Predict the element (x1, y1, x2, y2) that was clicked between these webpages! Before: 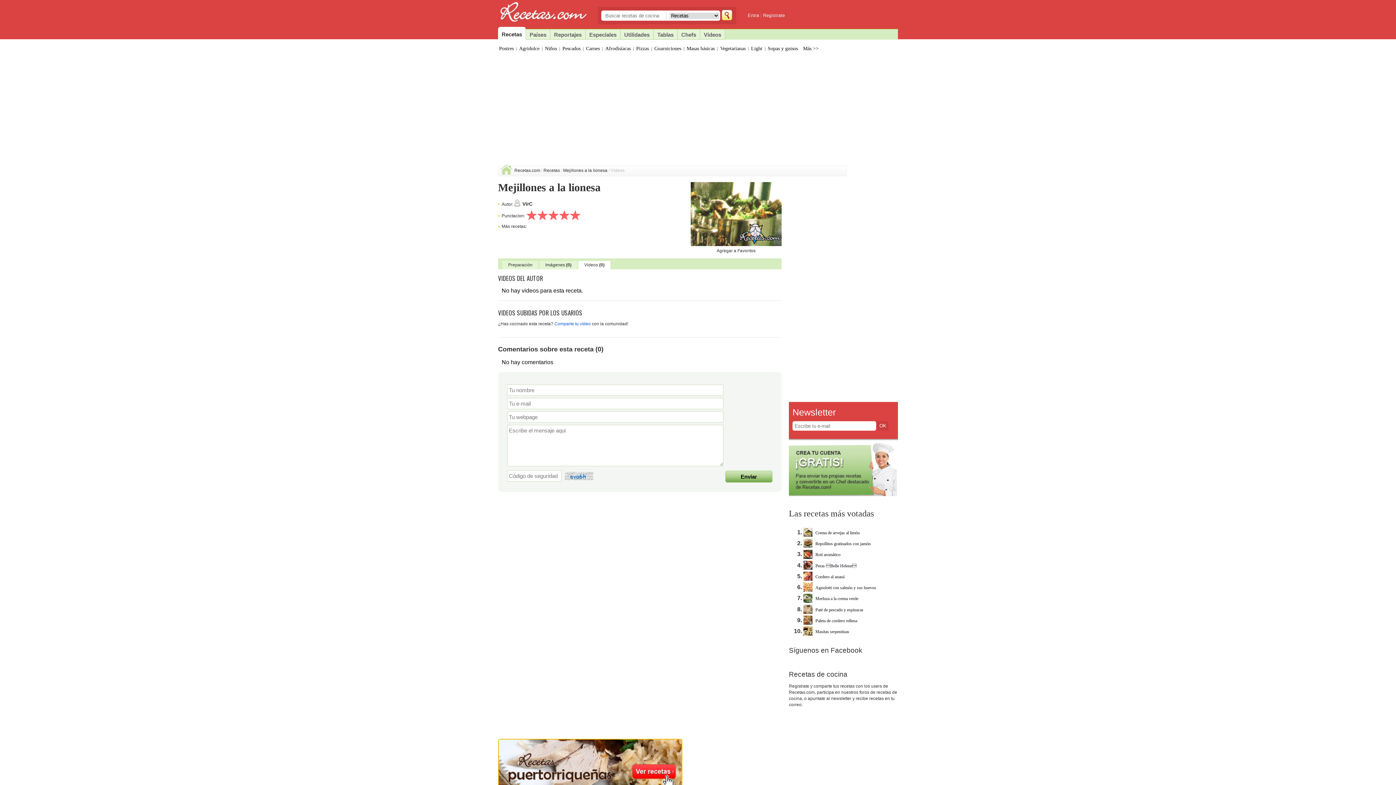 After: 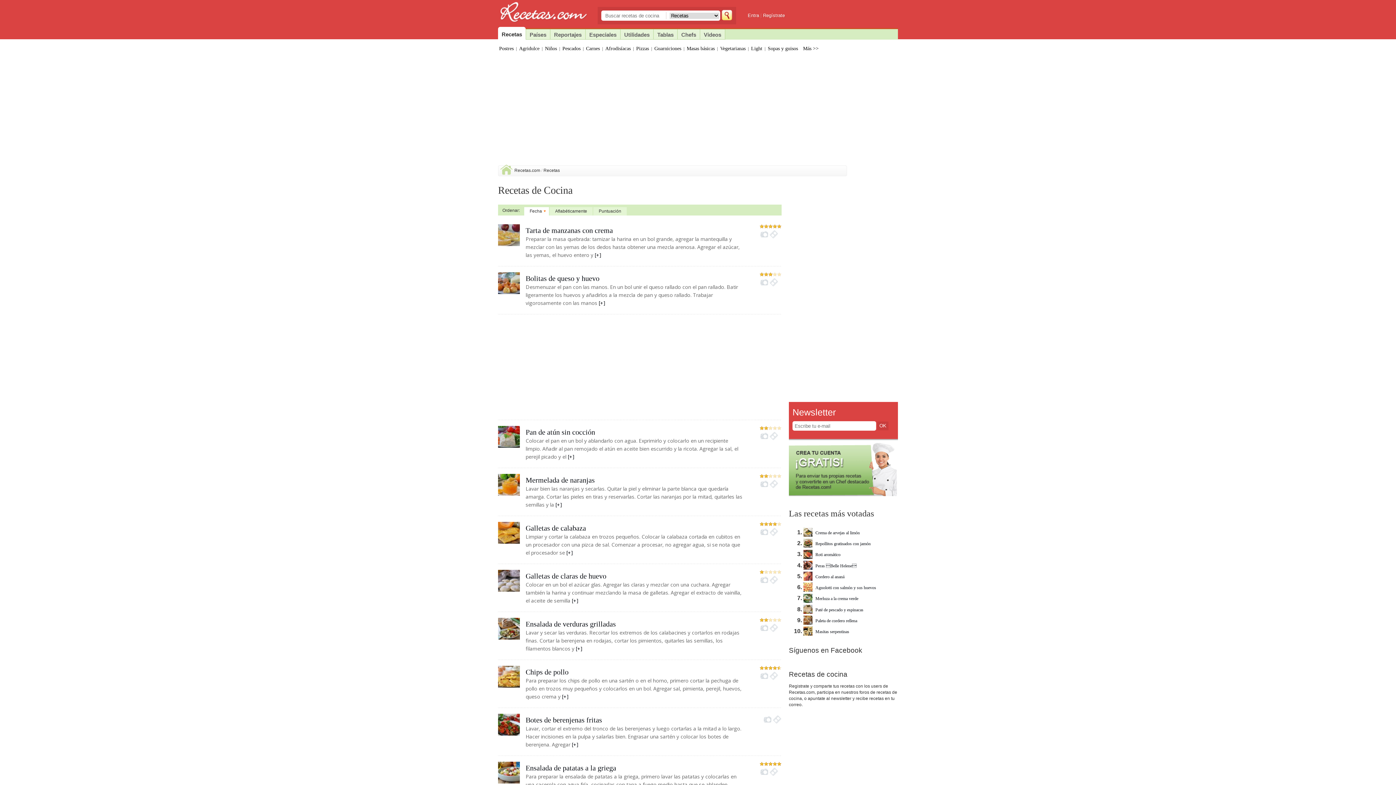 Action: bbox: (543, 168, 560, 173) label: Recetas